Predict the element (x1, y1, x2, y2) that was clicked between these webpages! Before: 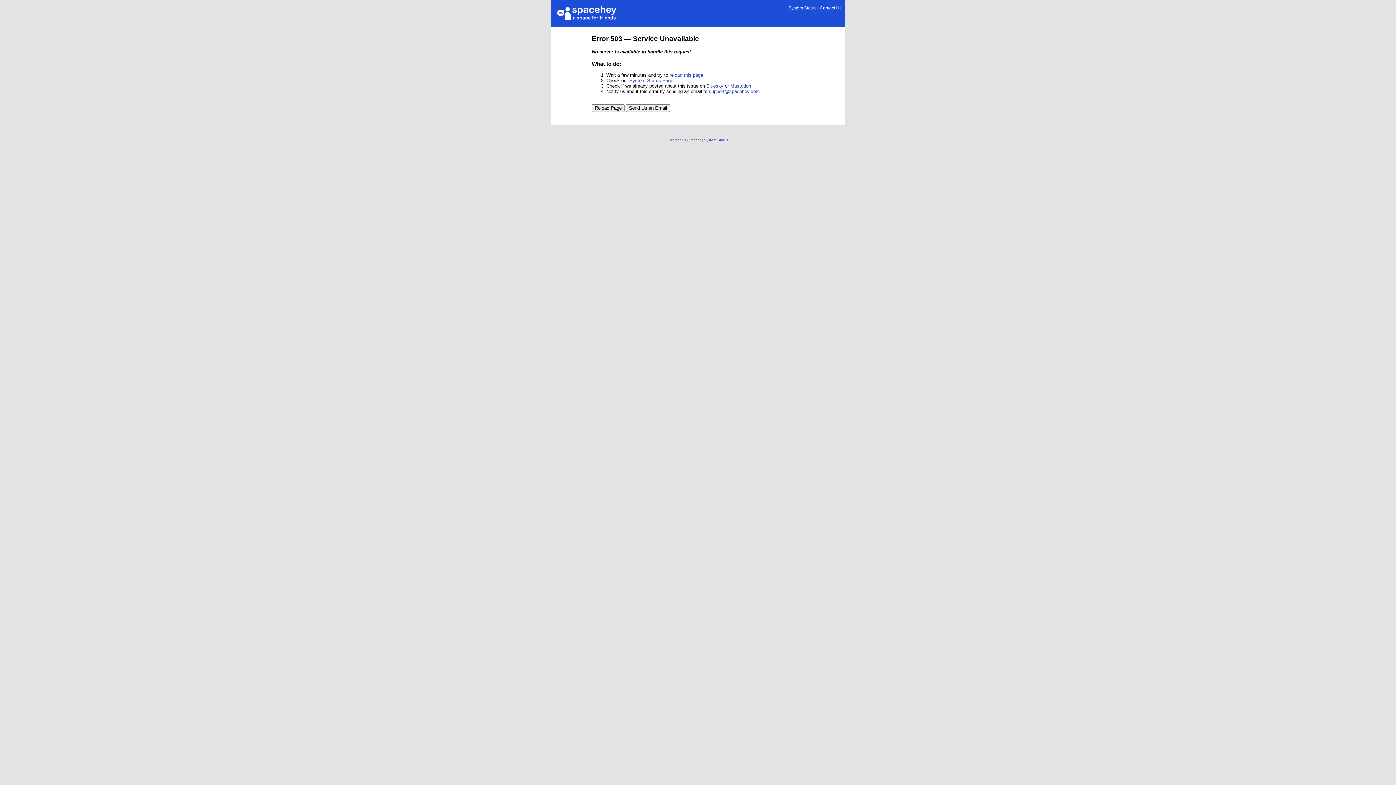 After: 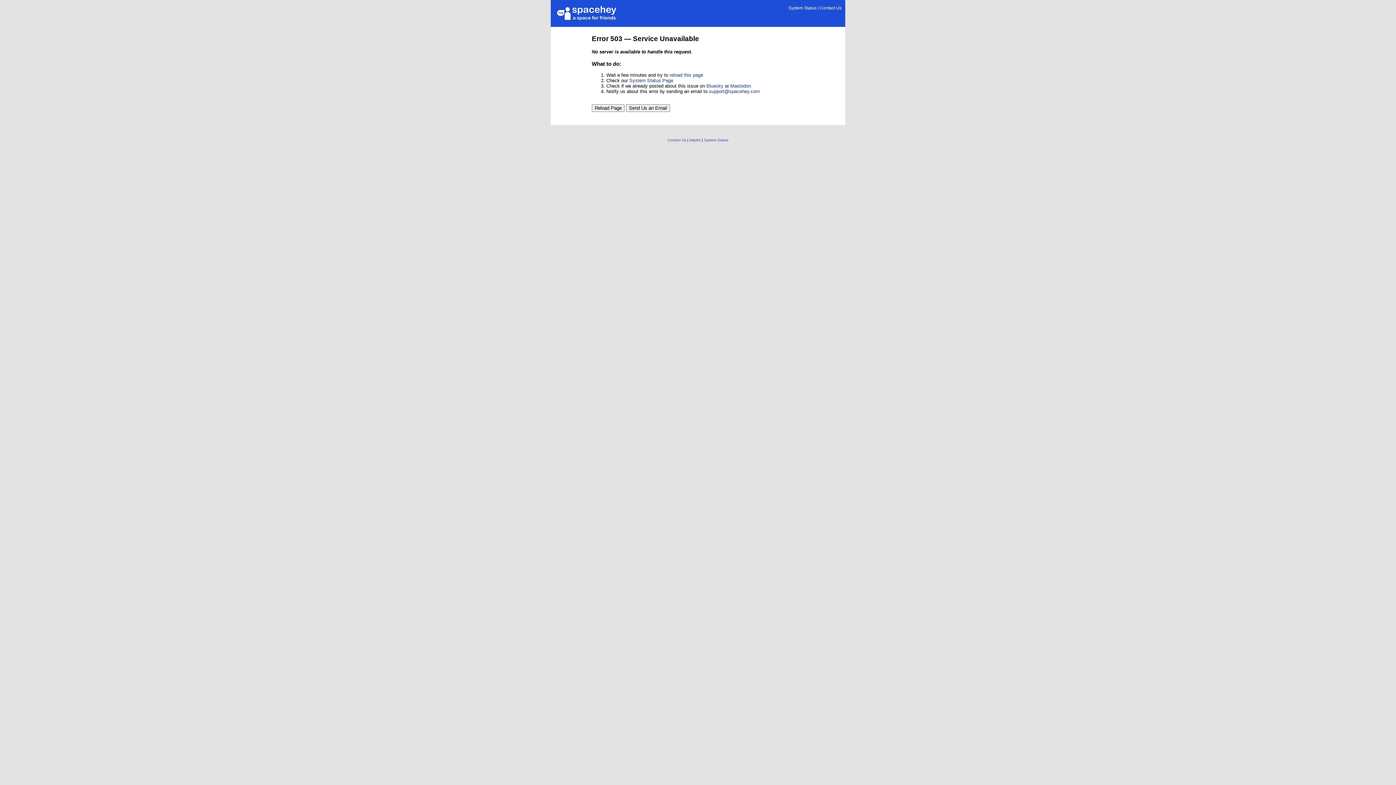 Action: label: Reload Page bbox: (592, 104, 624, 111)